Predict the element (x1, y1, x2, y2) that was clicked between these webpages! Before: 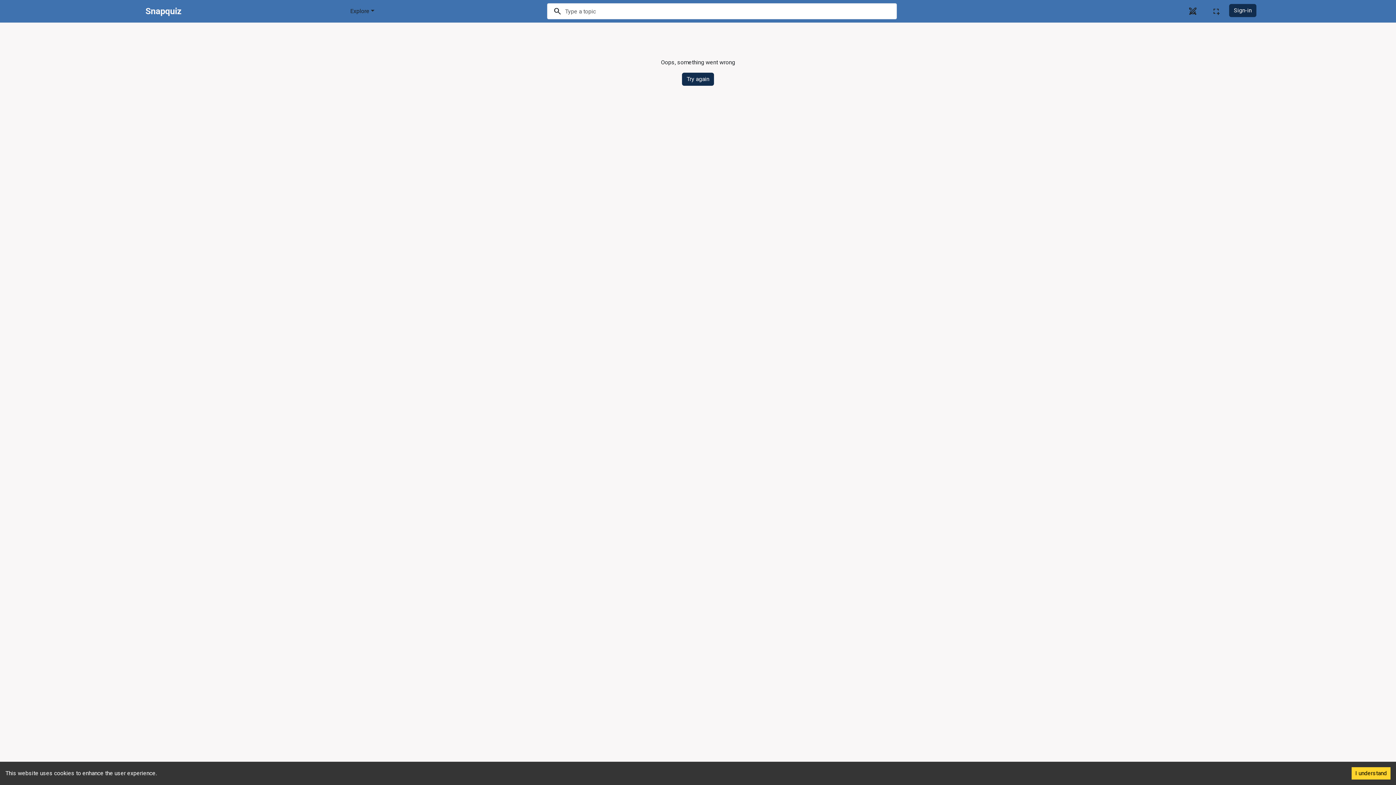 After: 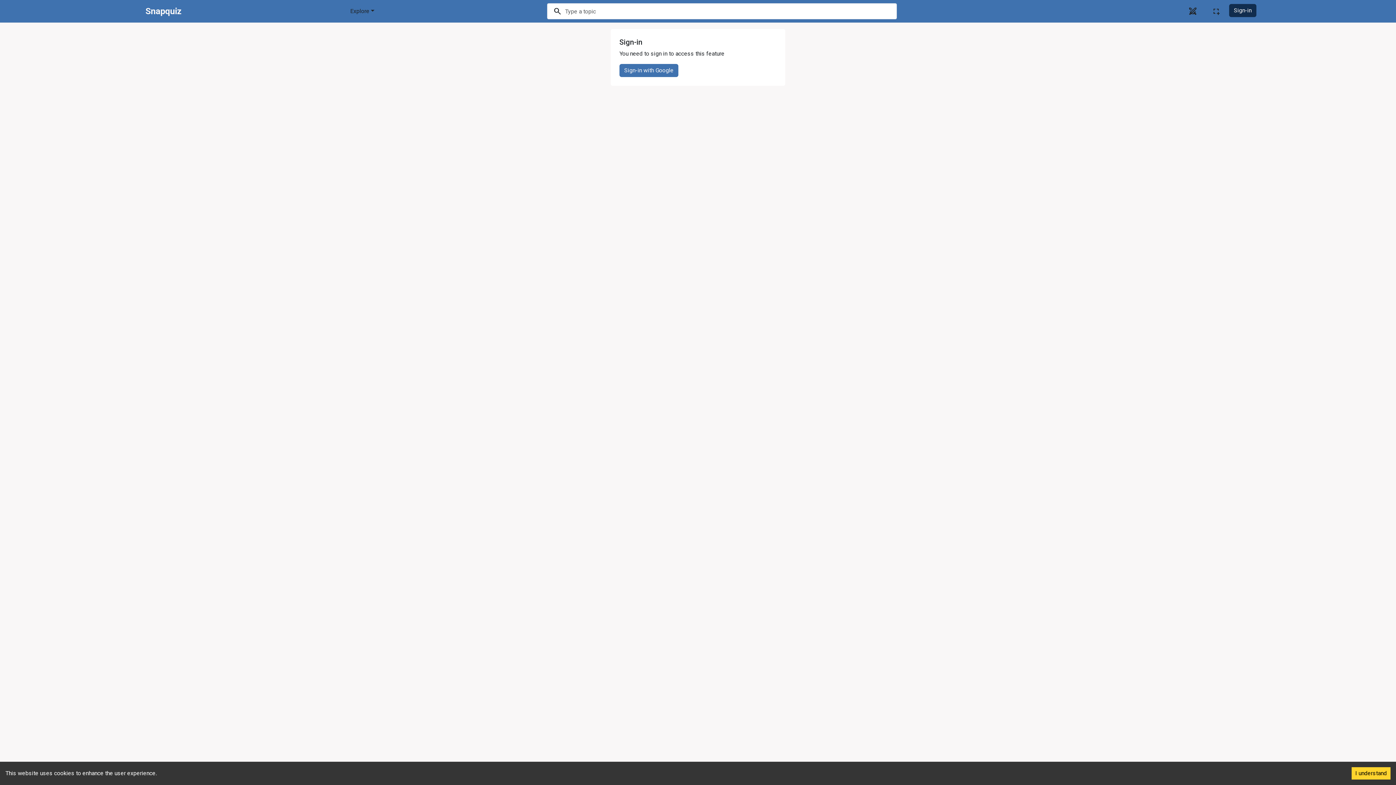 Action: bbox: (1206, 4, 1229, 18) label: screenshot_region